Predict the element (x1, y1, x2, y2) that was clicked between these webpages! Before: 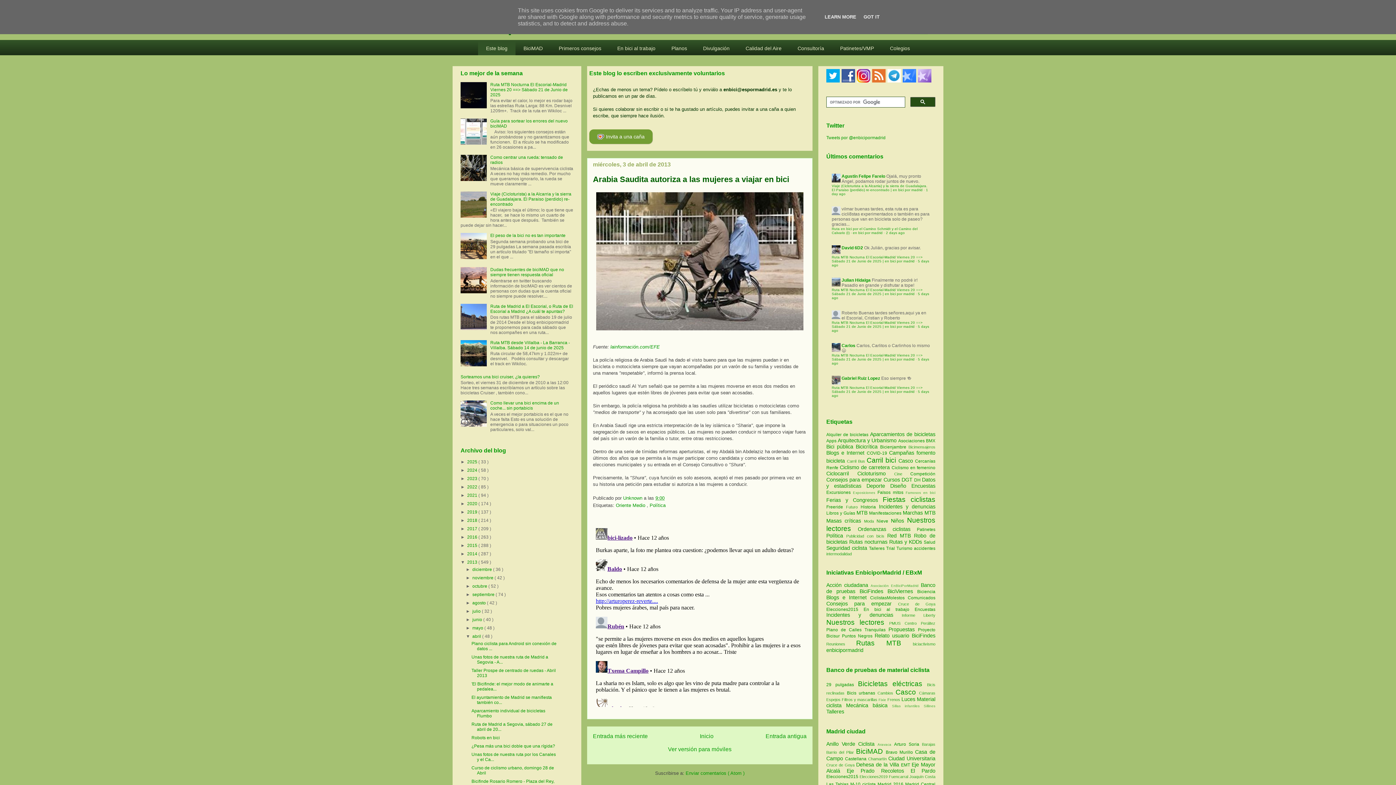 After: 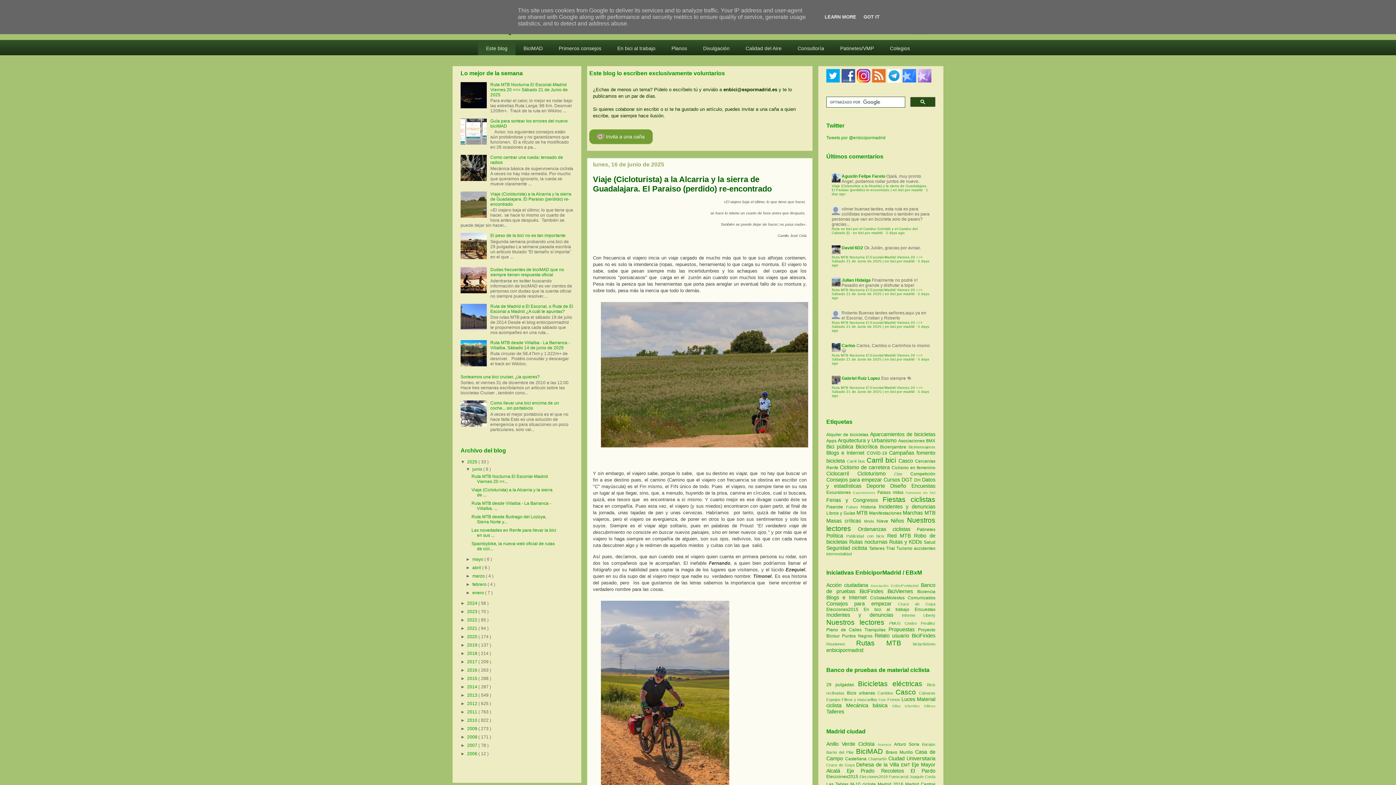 Action: bbox: (490, 191, 571, 206) label: Viaje (Cicloturista) a la Alcarria y la sierra de Guadalajara. El Paraiso (perdido) re-encontrado